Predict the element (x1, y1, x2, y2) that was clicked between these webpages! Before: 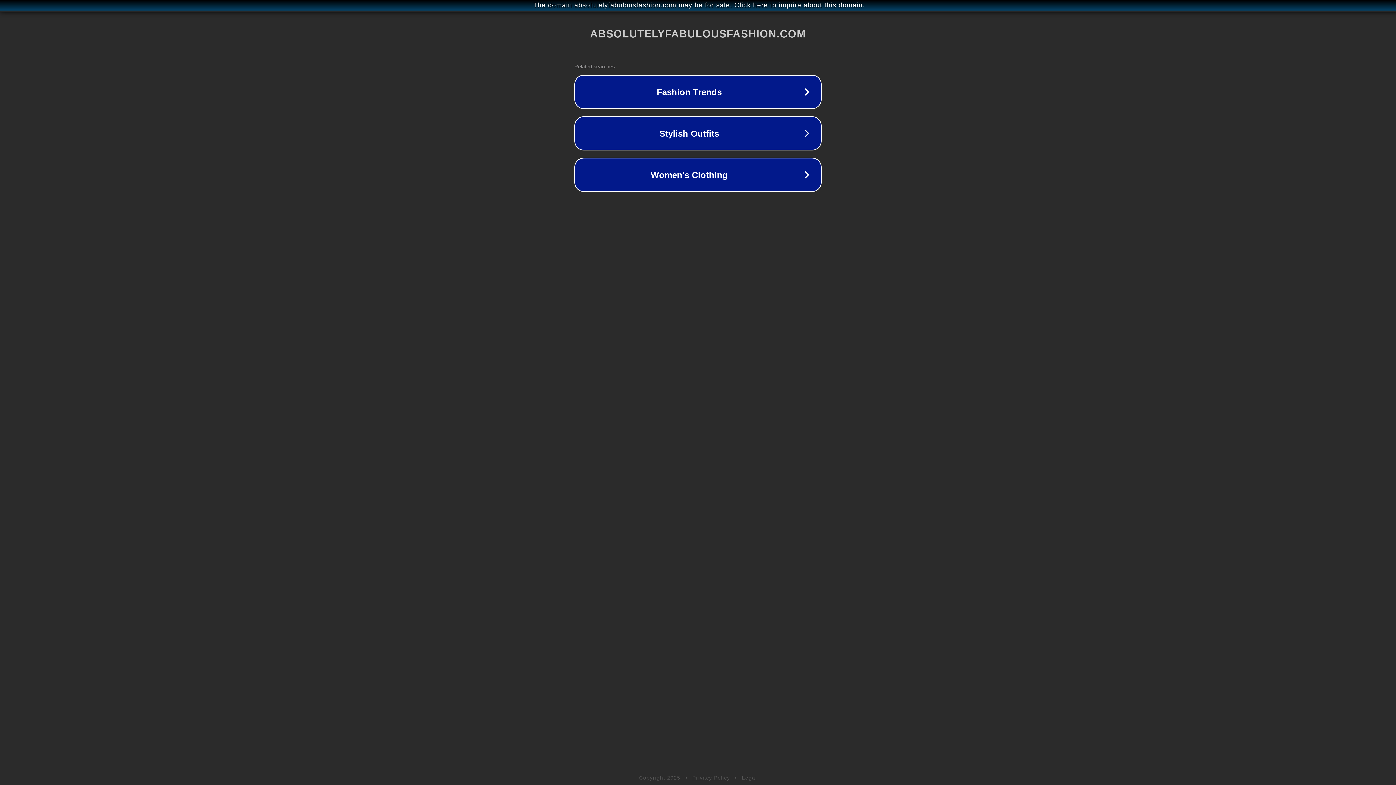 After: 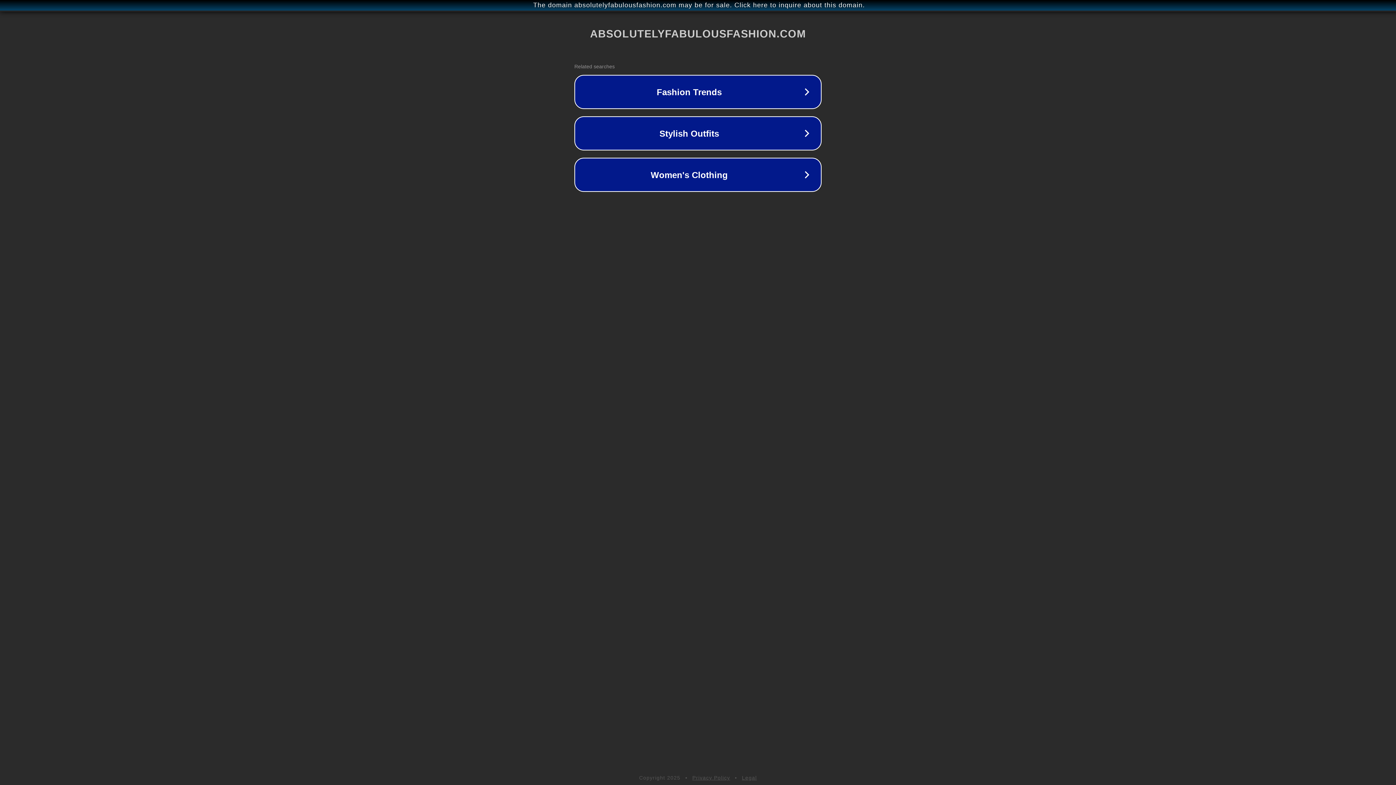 Action: bbox: (742, 775, 757, 781) label: Legal